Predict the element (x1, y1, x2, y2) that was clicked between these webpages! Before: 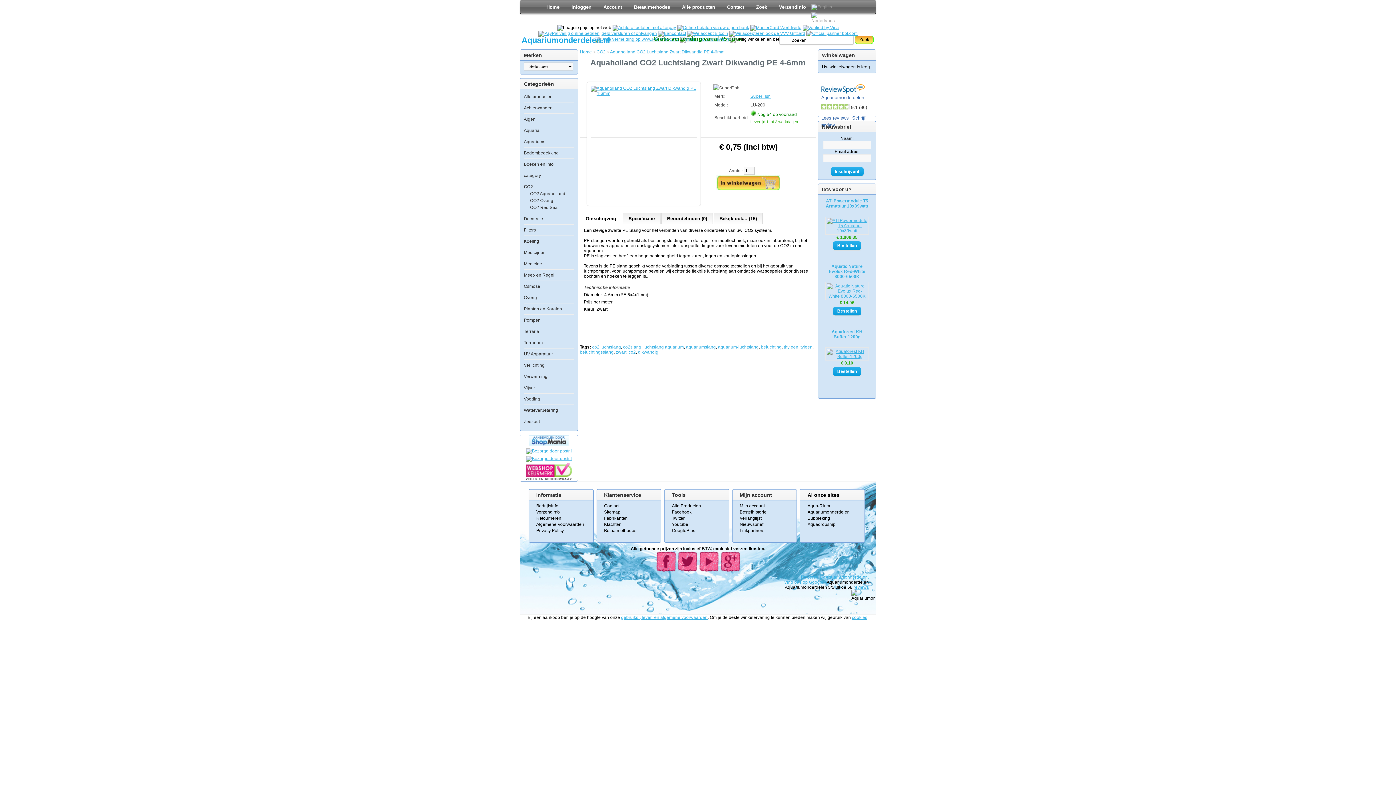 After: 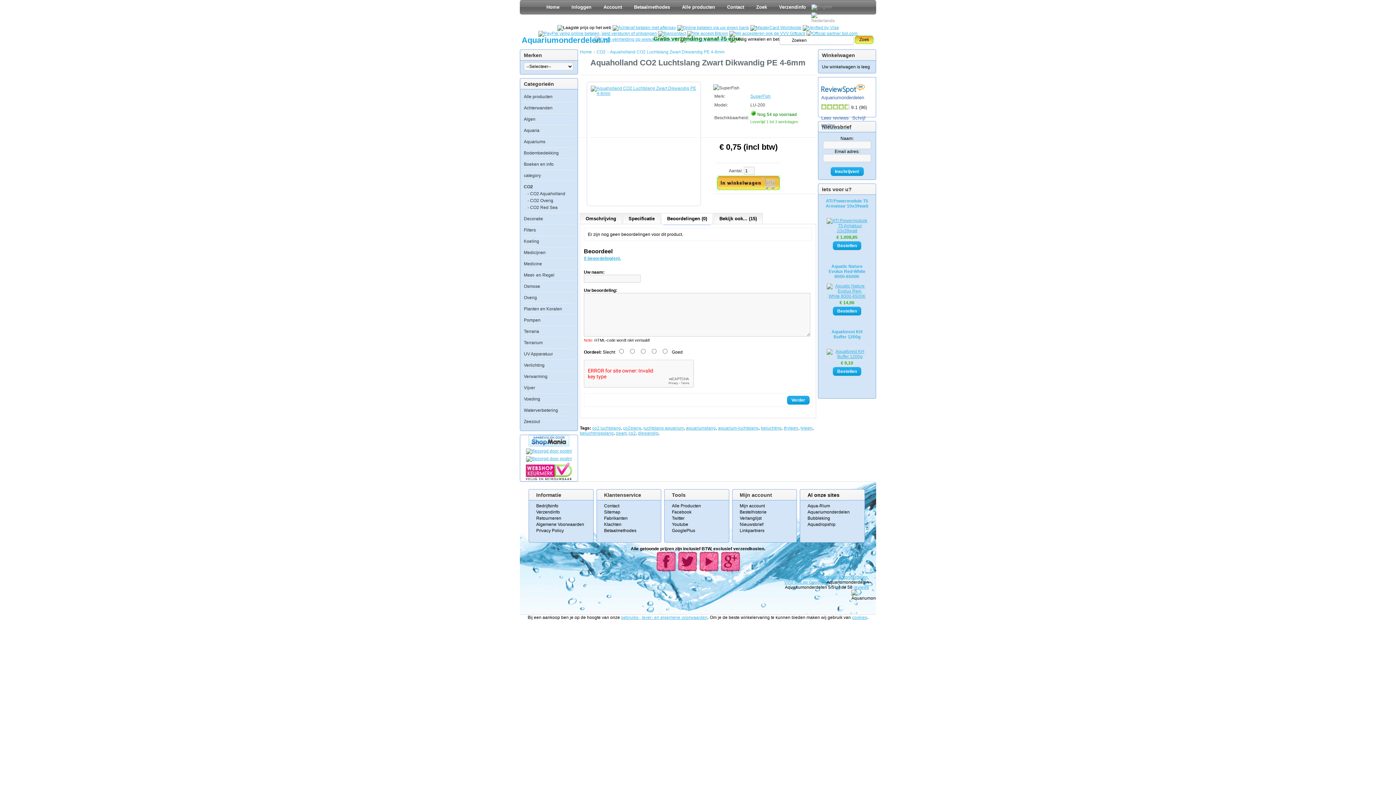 Action: label: Beoordelingen (0) bbox: (661, 213, 713, 224)